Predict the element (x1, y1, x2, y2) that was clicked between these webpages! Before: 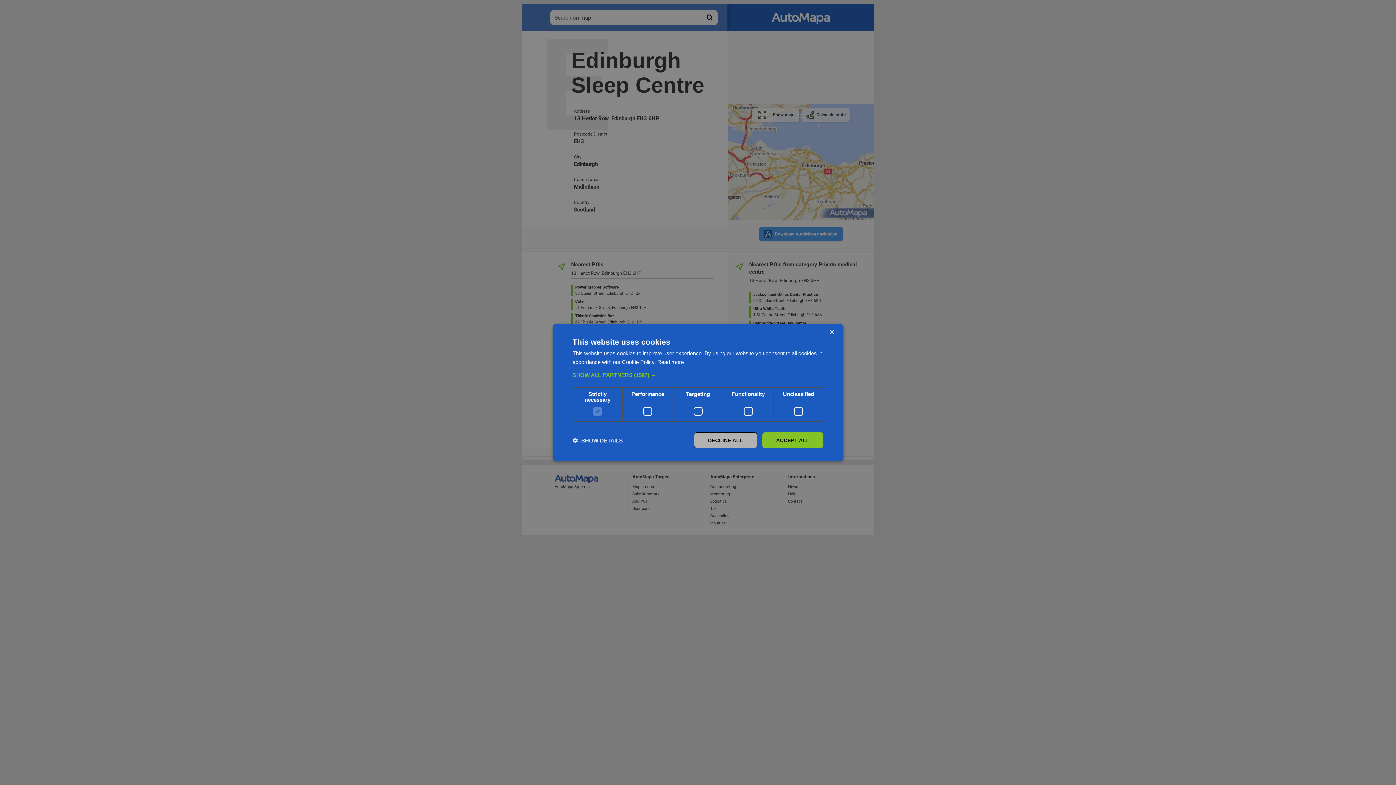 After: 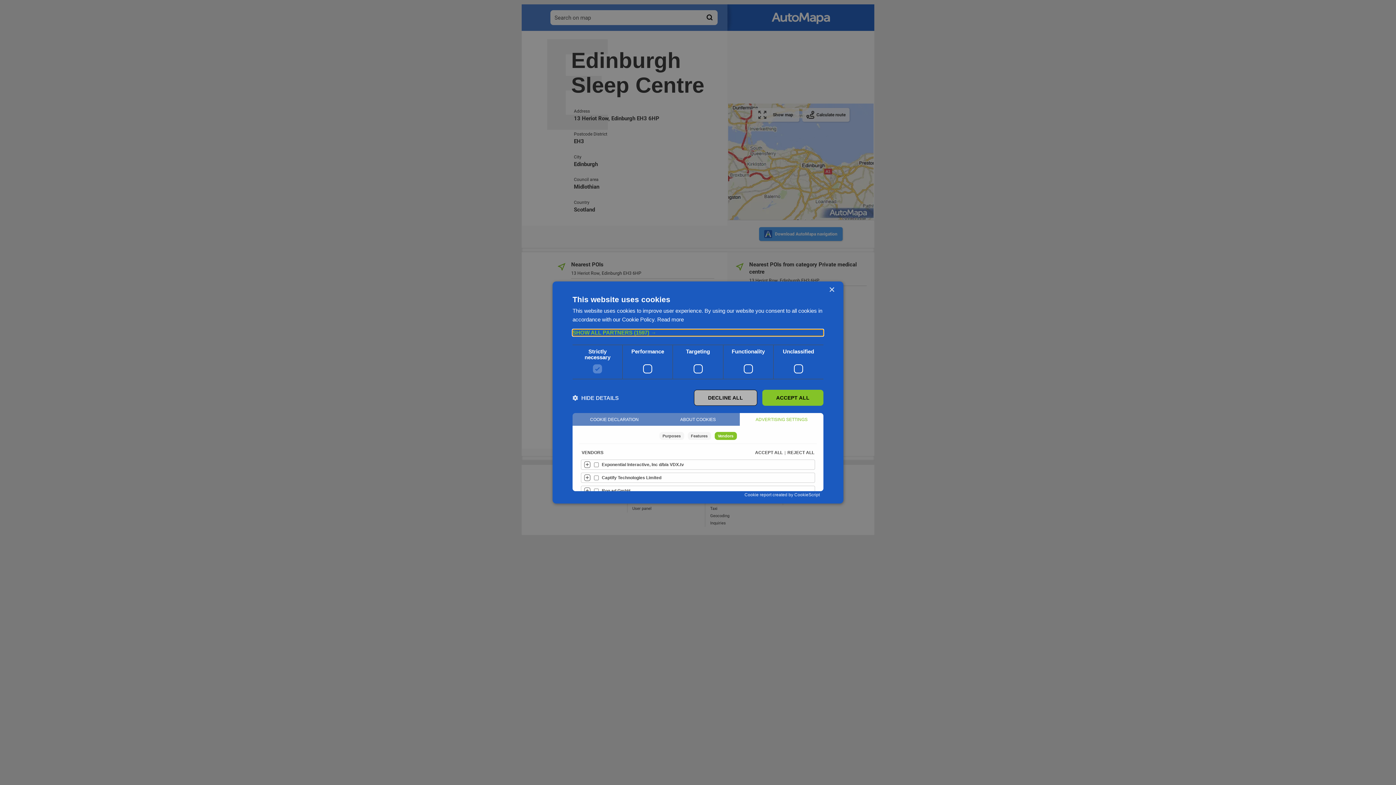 Action: label: SHOW ALL PARTNERS (1597) → bbox: (572, 372, 823, 378)